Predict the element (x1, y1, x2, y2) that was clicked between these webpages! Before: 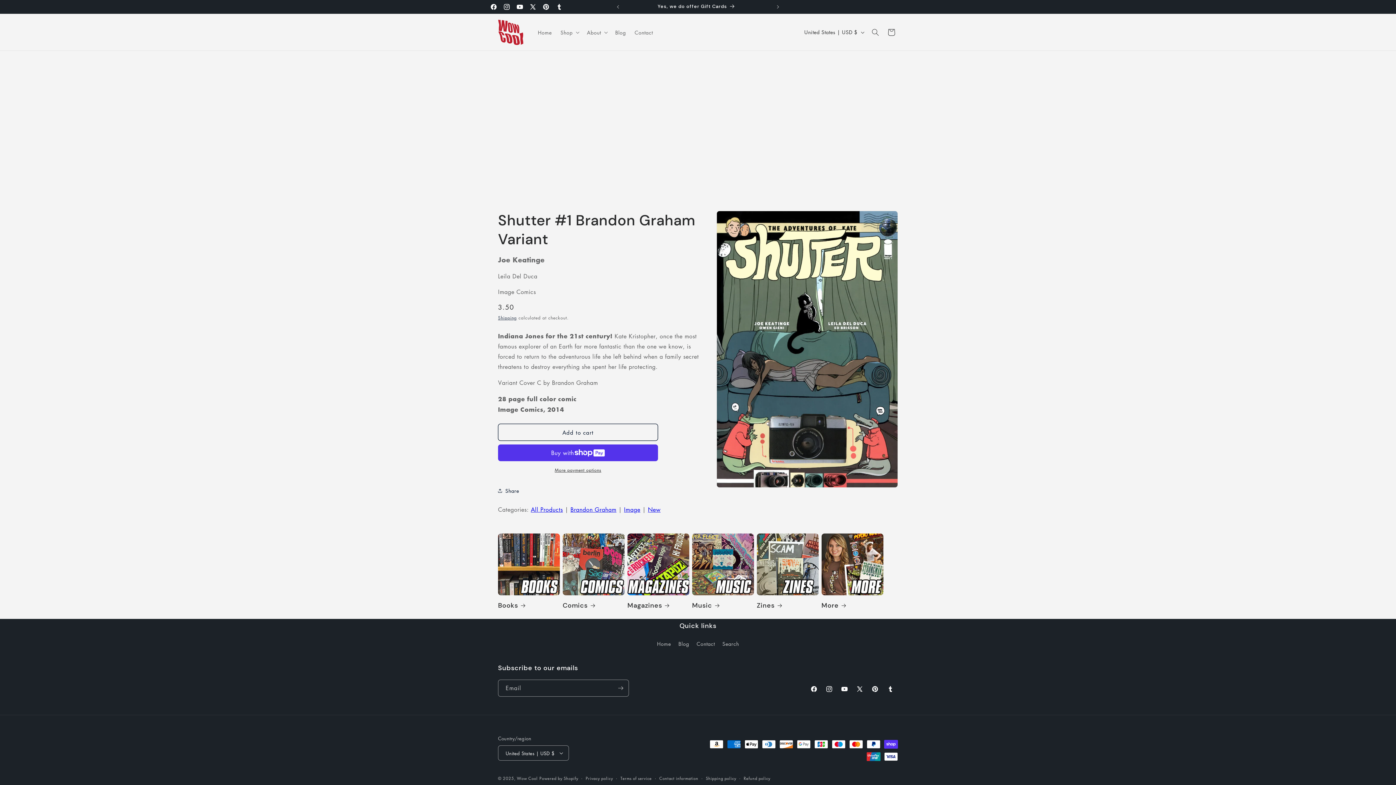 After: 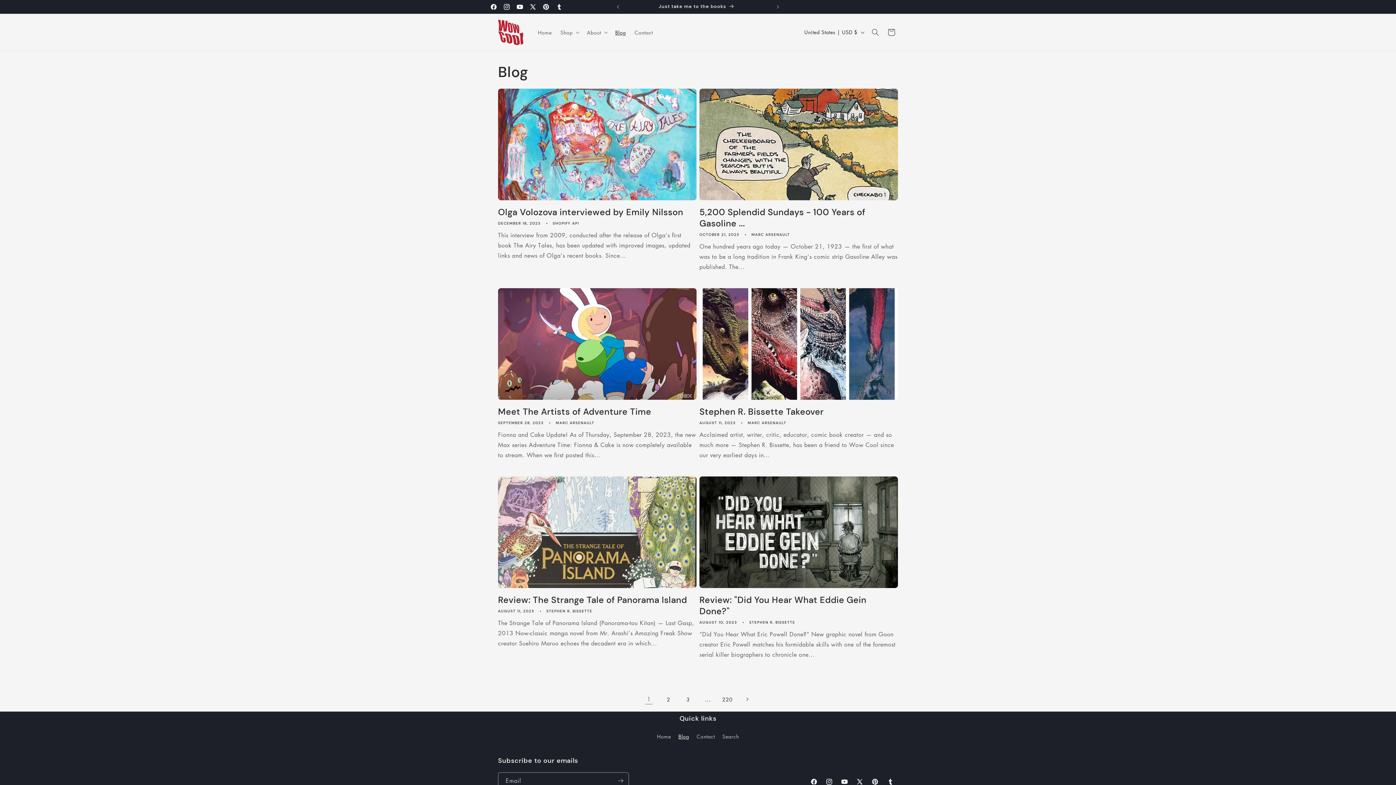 Action: label: Blog bbox: (611, 24, 630, 39)